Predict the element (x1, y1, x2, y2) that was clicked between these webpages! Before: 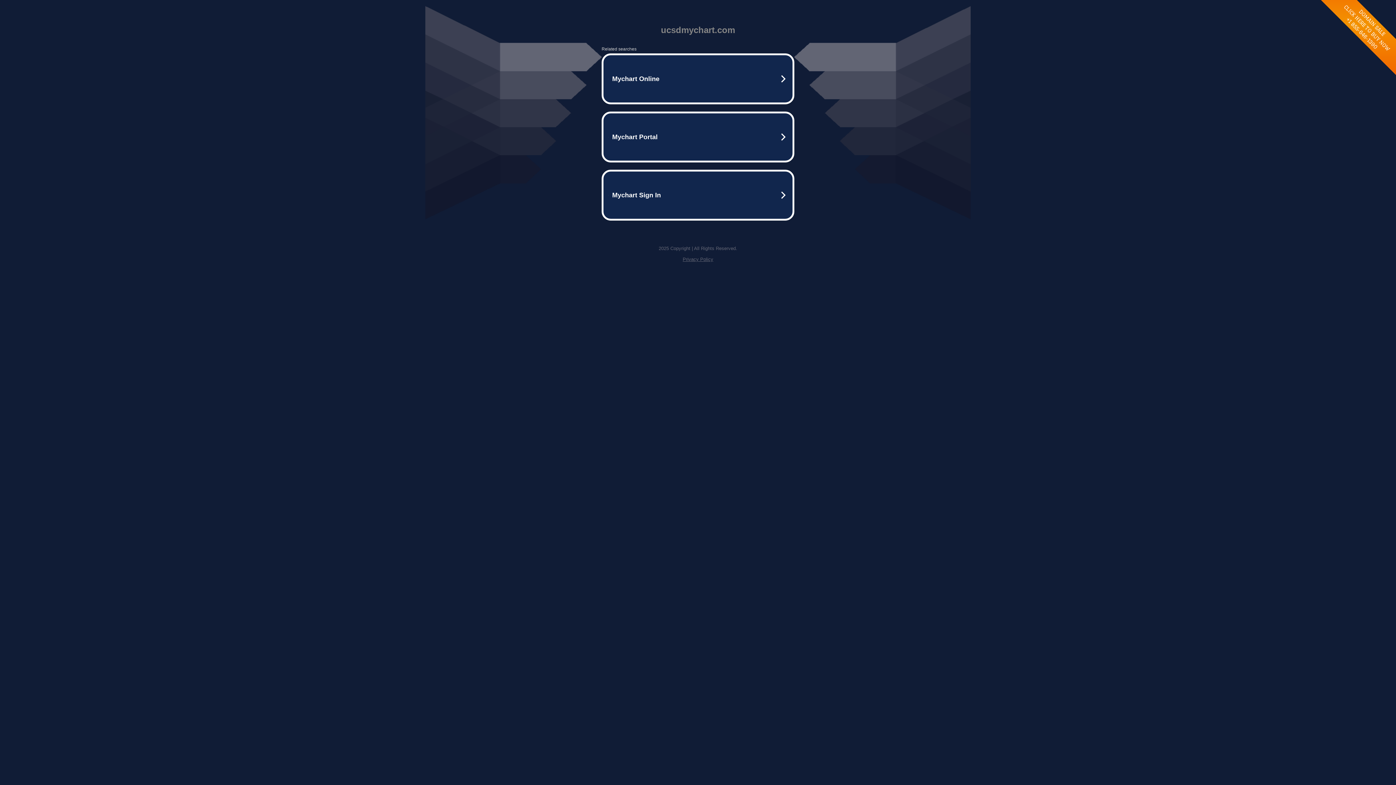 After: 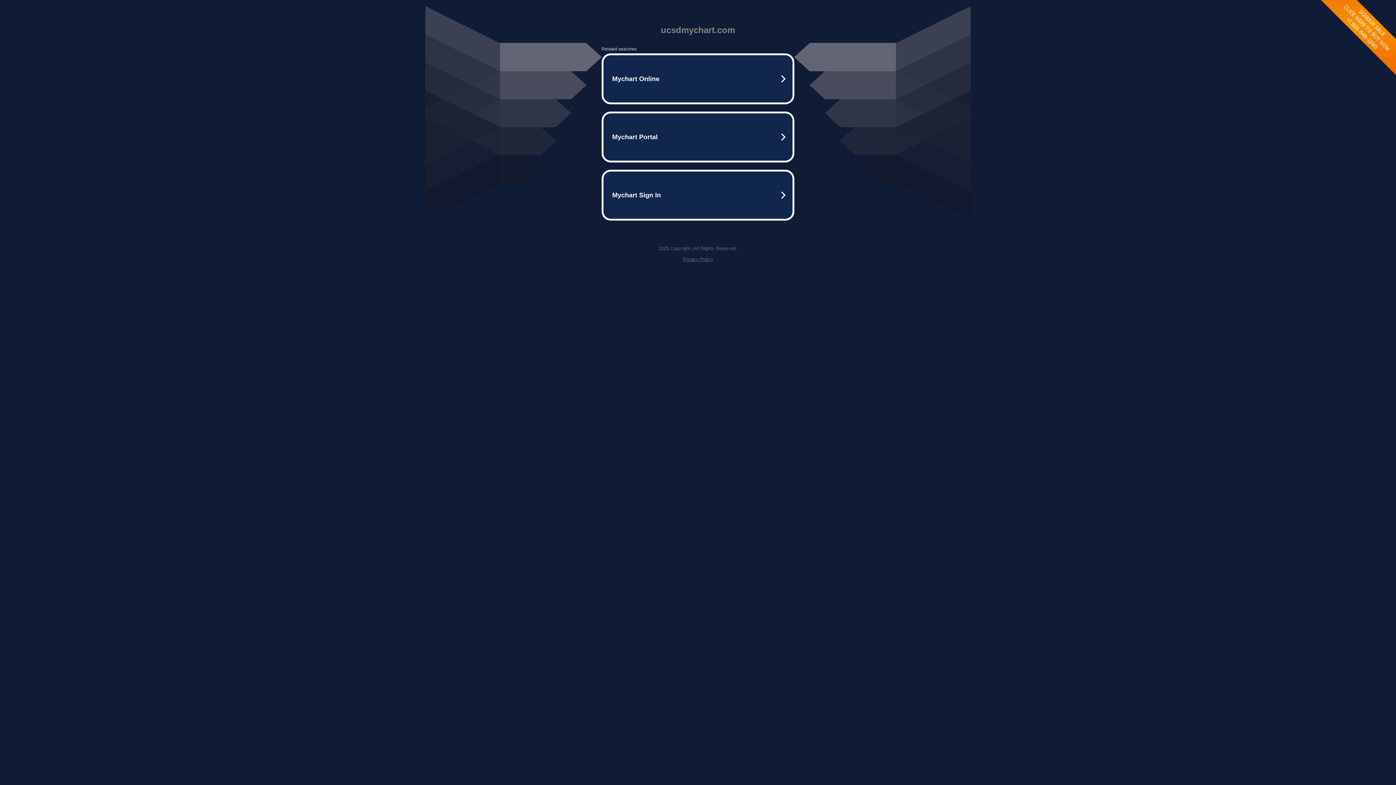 Action: bbox: (682, 256, 713, 262) label: Privacy Policy